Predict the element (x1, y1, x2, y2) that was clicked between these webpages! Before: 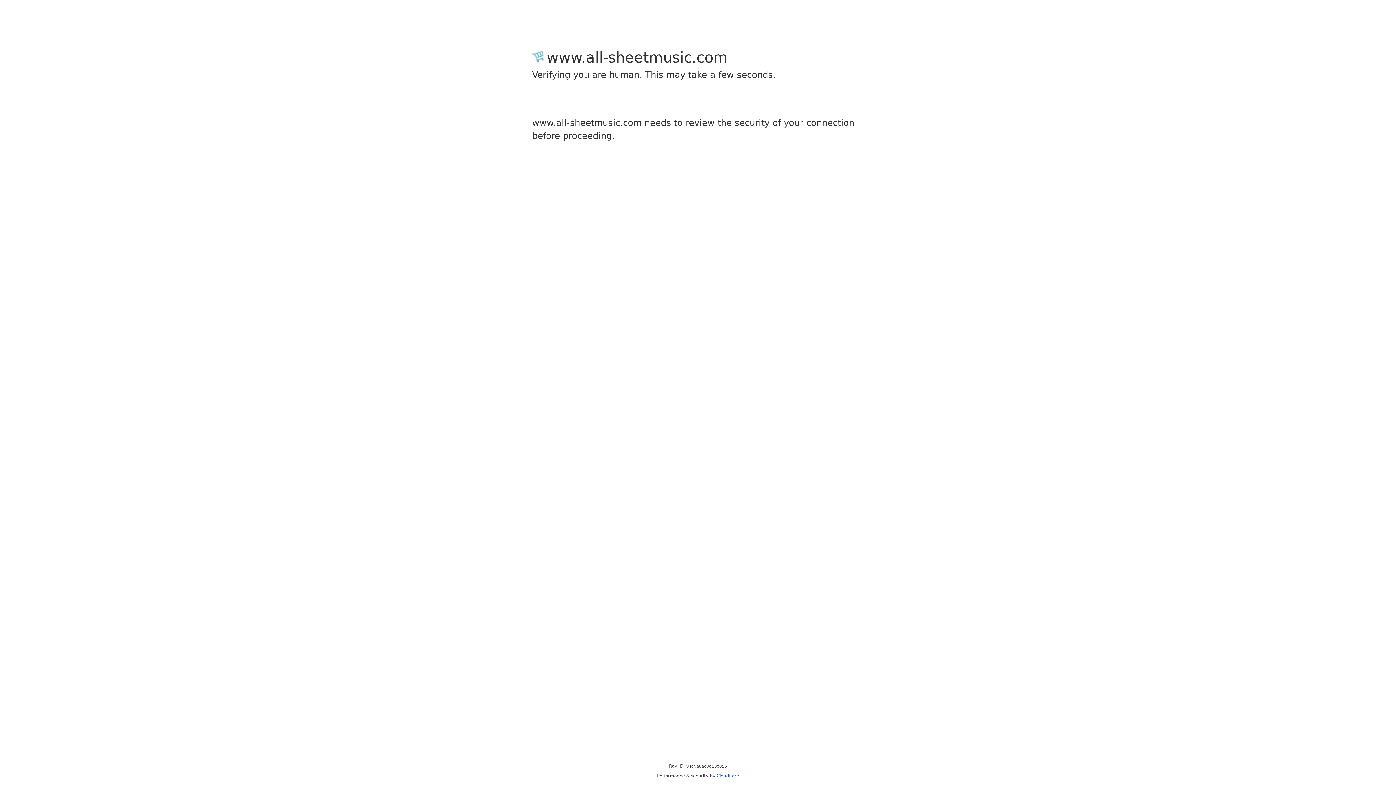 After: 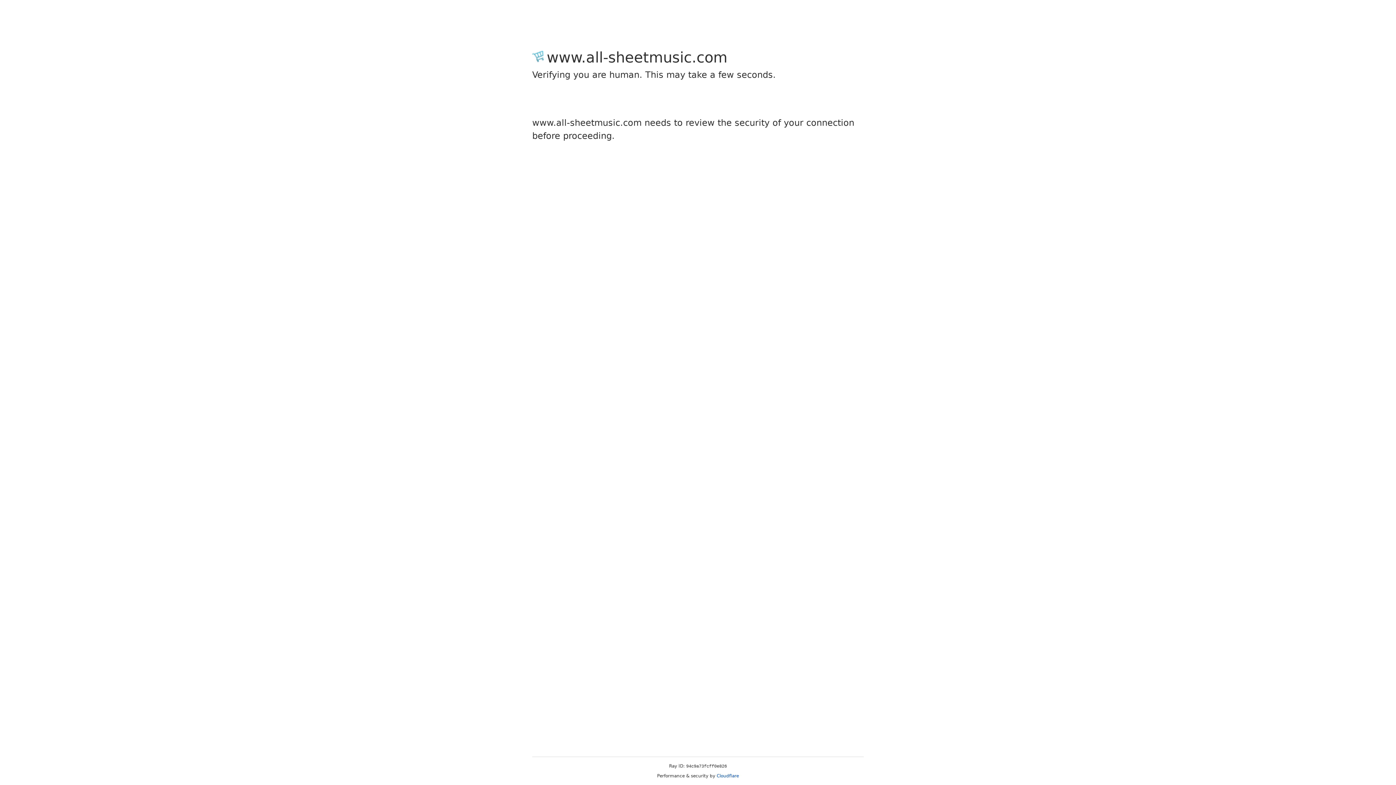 Action: bbox: (716, 773, 739, 778) label: Cloudflare